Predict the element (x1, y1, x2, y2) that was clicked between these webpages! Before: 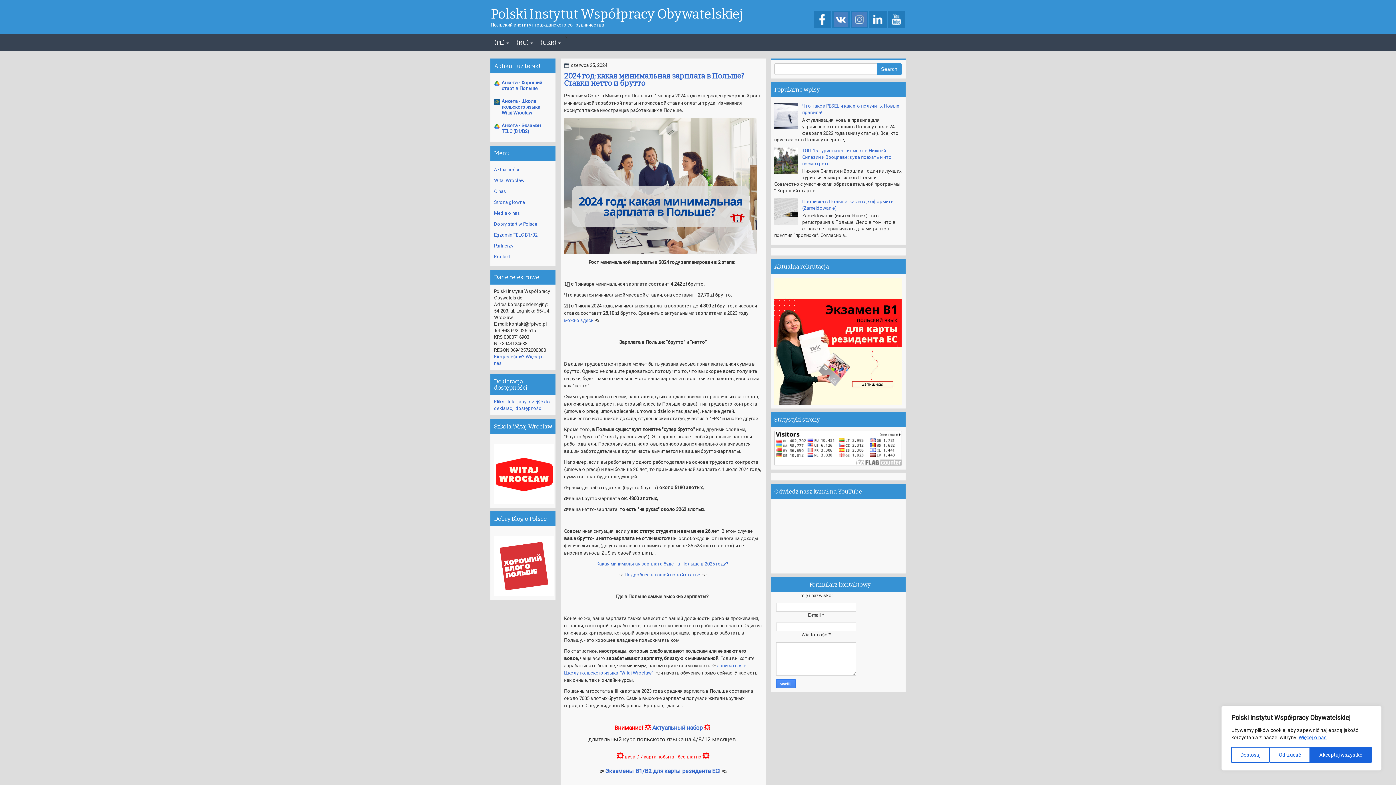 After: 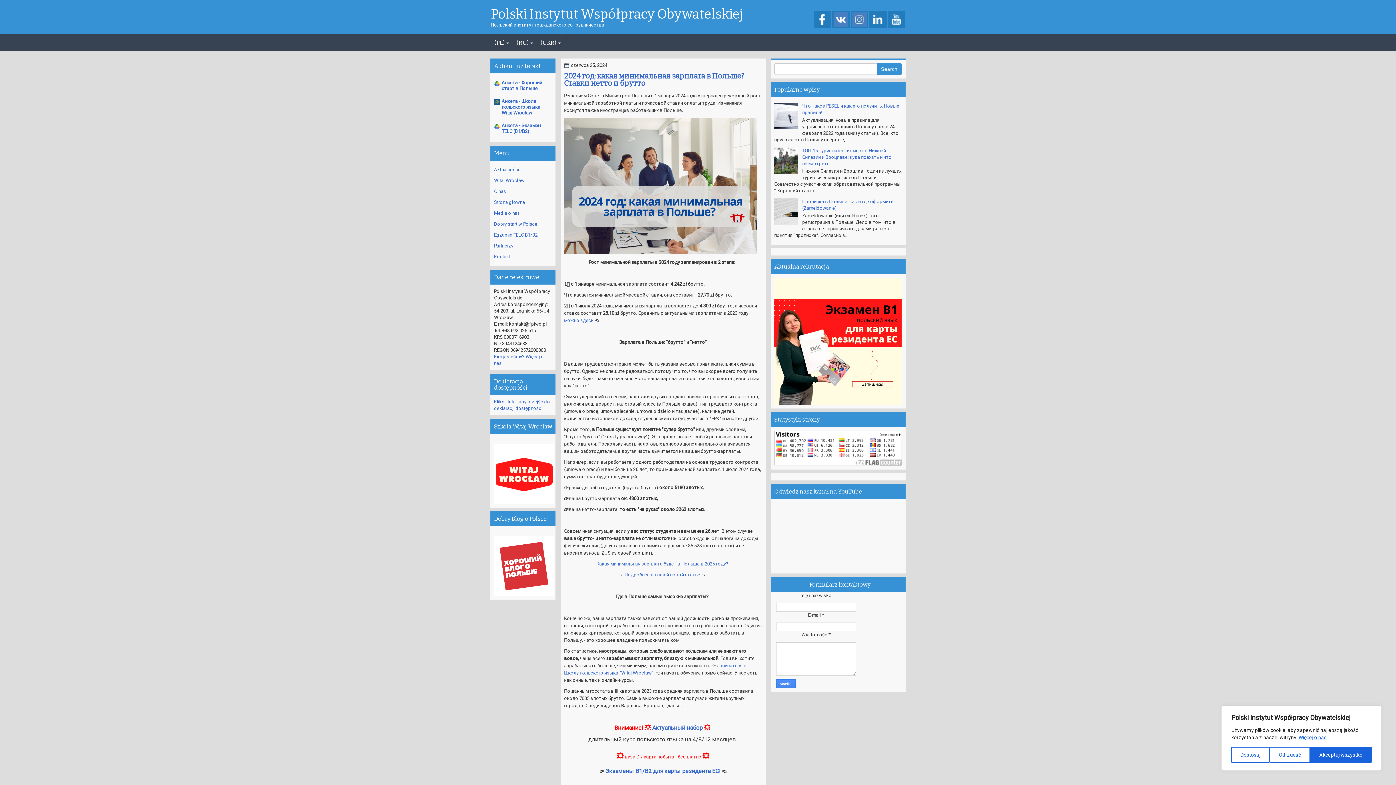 Action: bbox: (605, 769, 720, 774) label: Экзамены B1/B2 для карты резидента ЕС!